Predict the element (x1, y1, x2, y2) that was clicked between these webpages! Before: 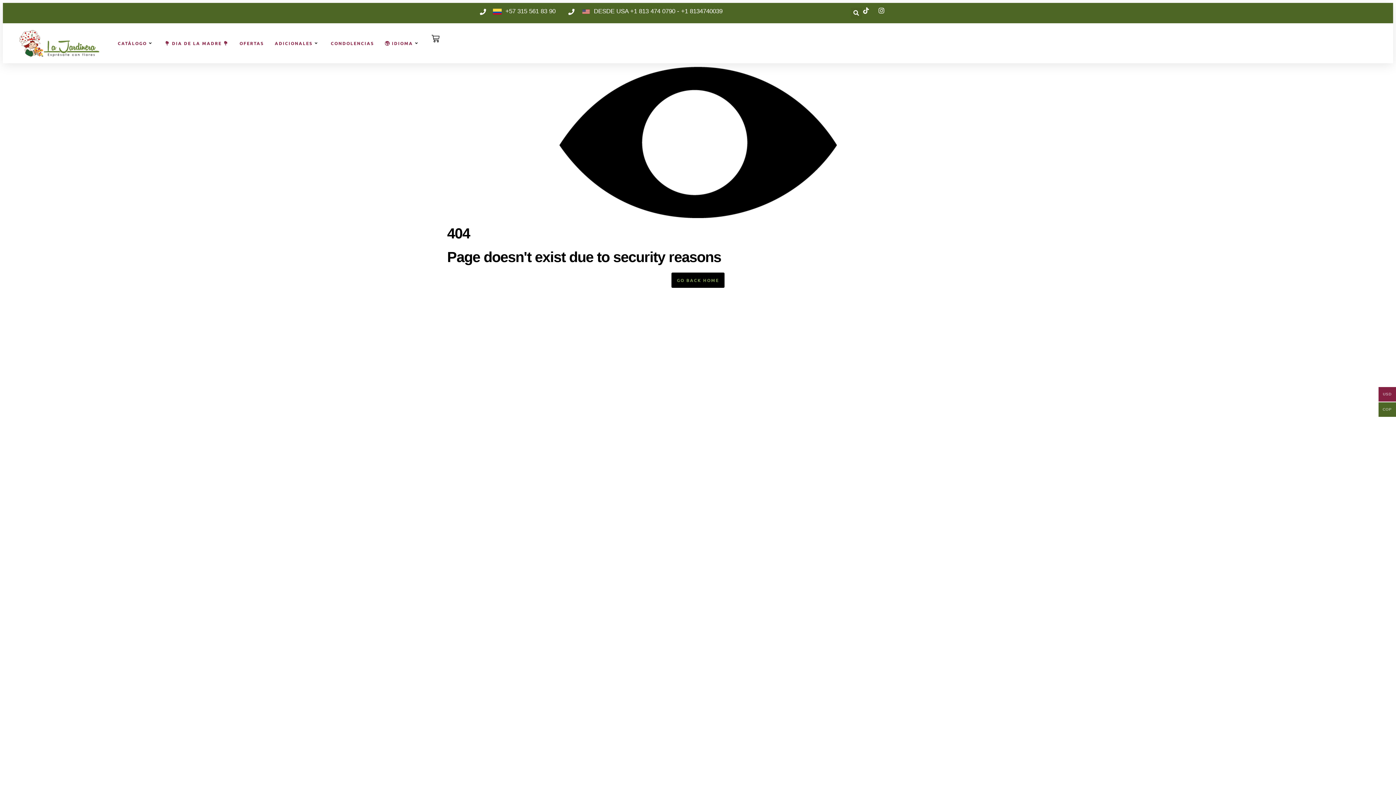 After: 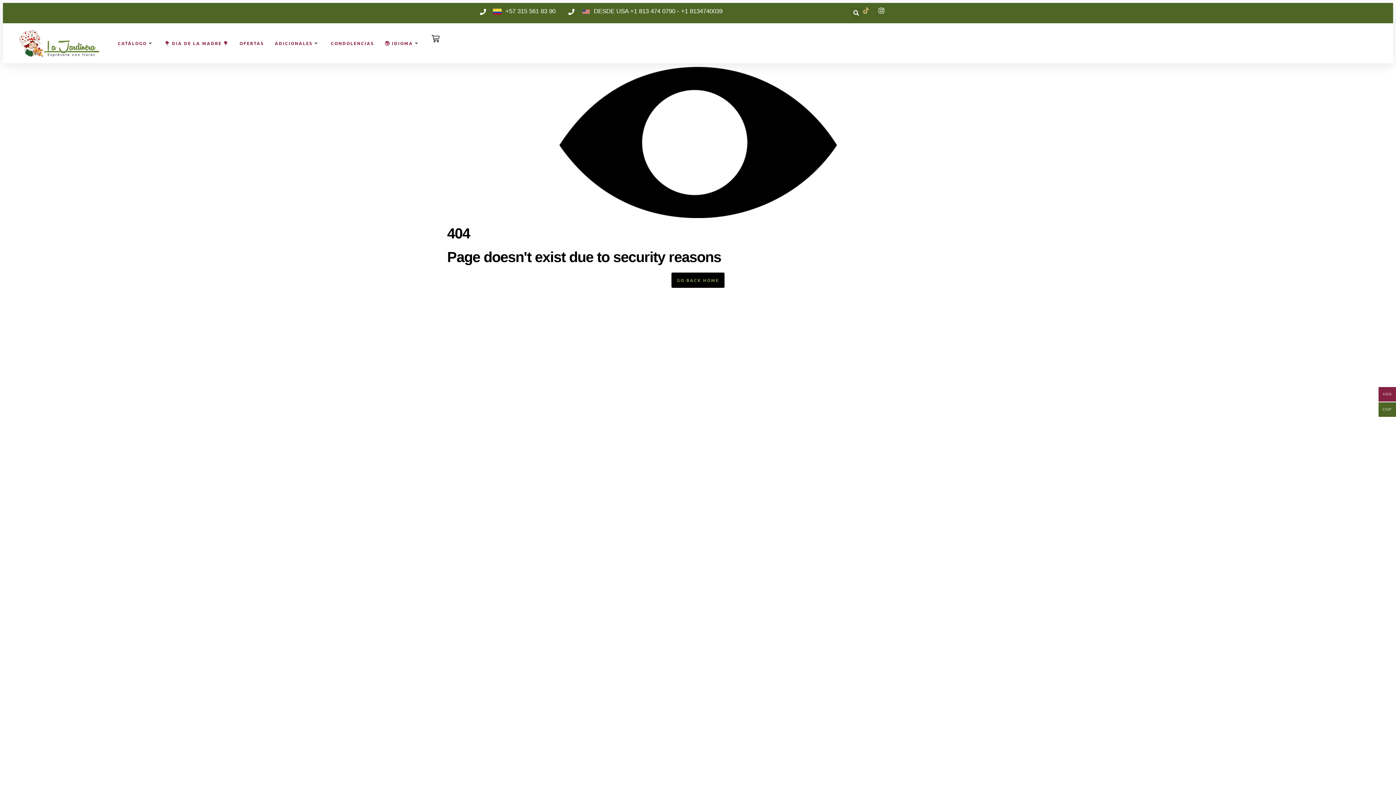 Action: bbox: (862, 7, 872, 13)